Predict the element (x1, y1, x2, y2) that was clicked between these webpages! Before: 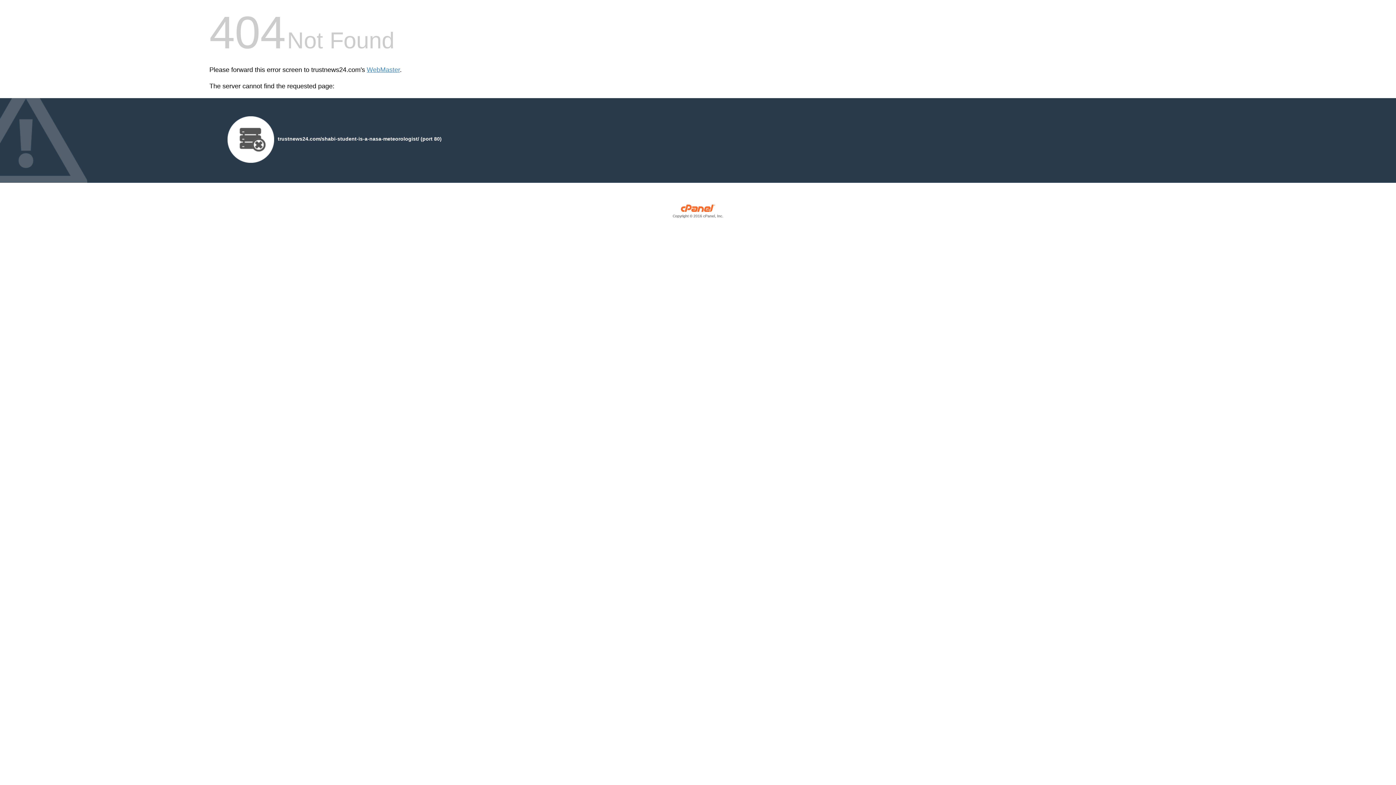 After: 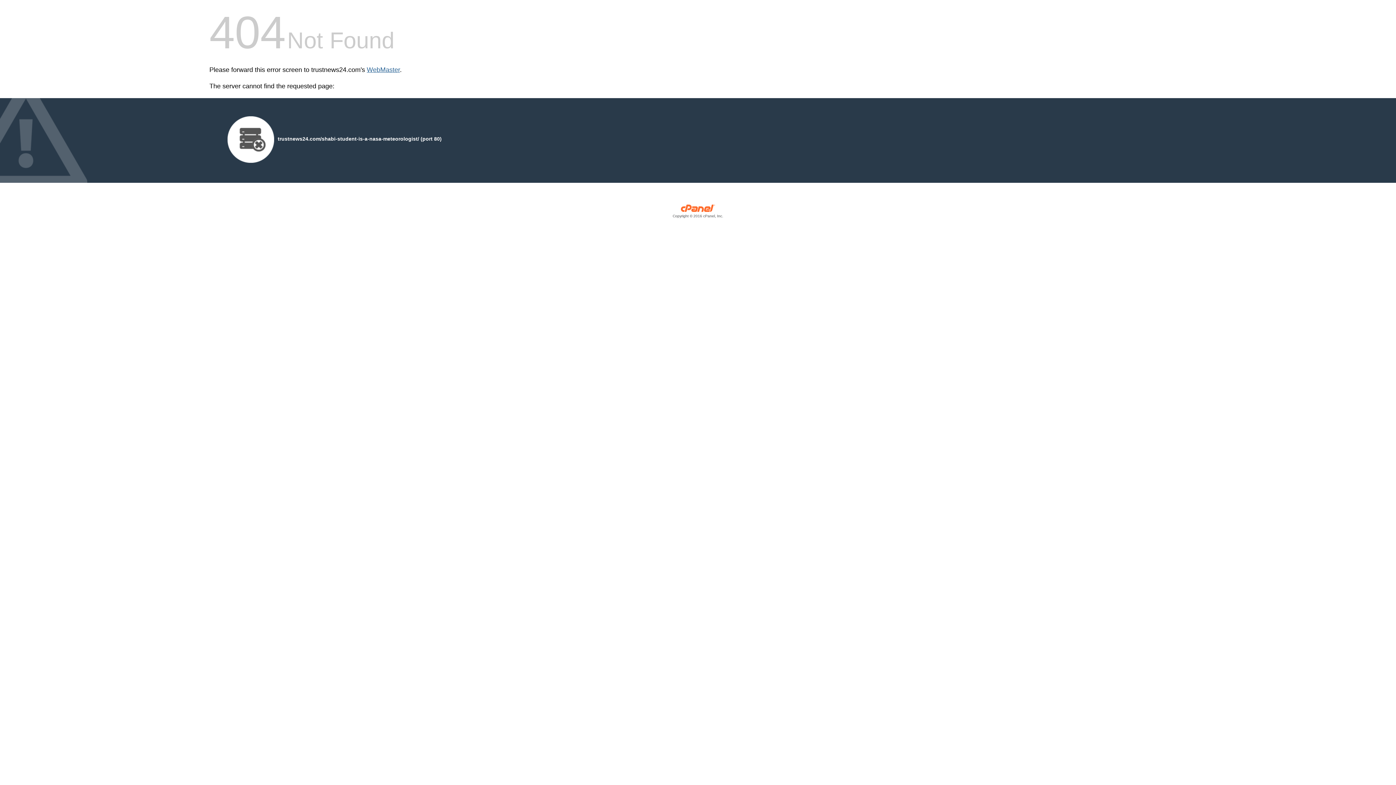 Action: bbox: (366, 66, 400, 73) label: WebMaster